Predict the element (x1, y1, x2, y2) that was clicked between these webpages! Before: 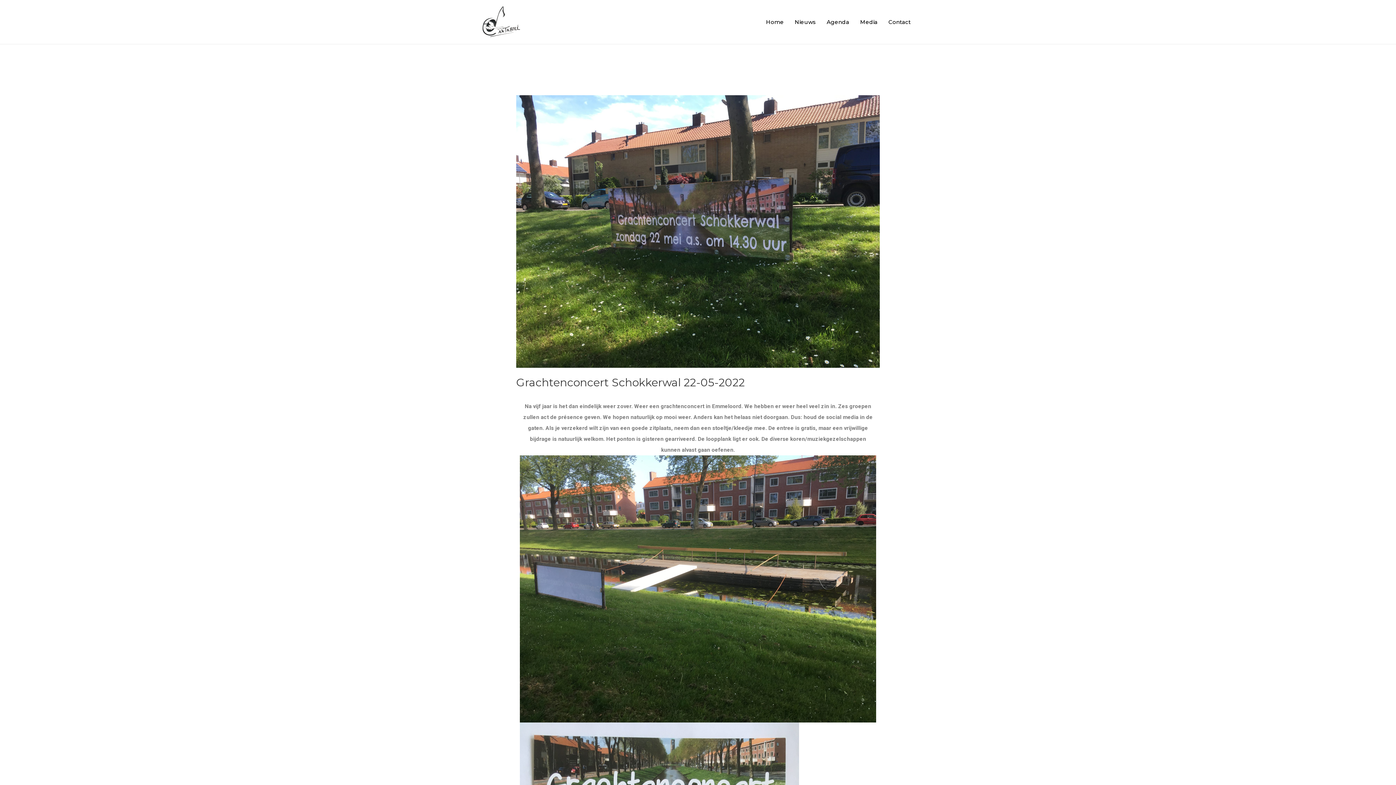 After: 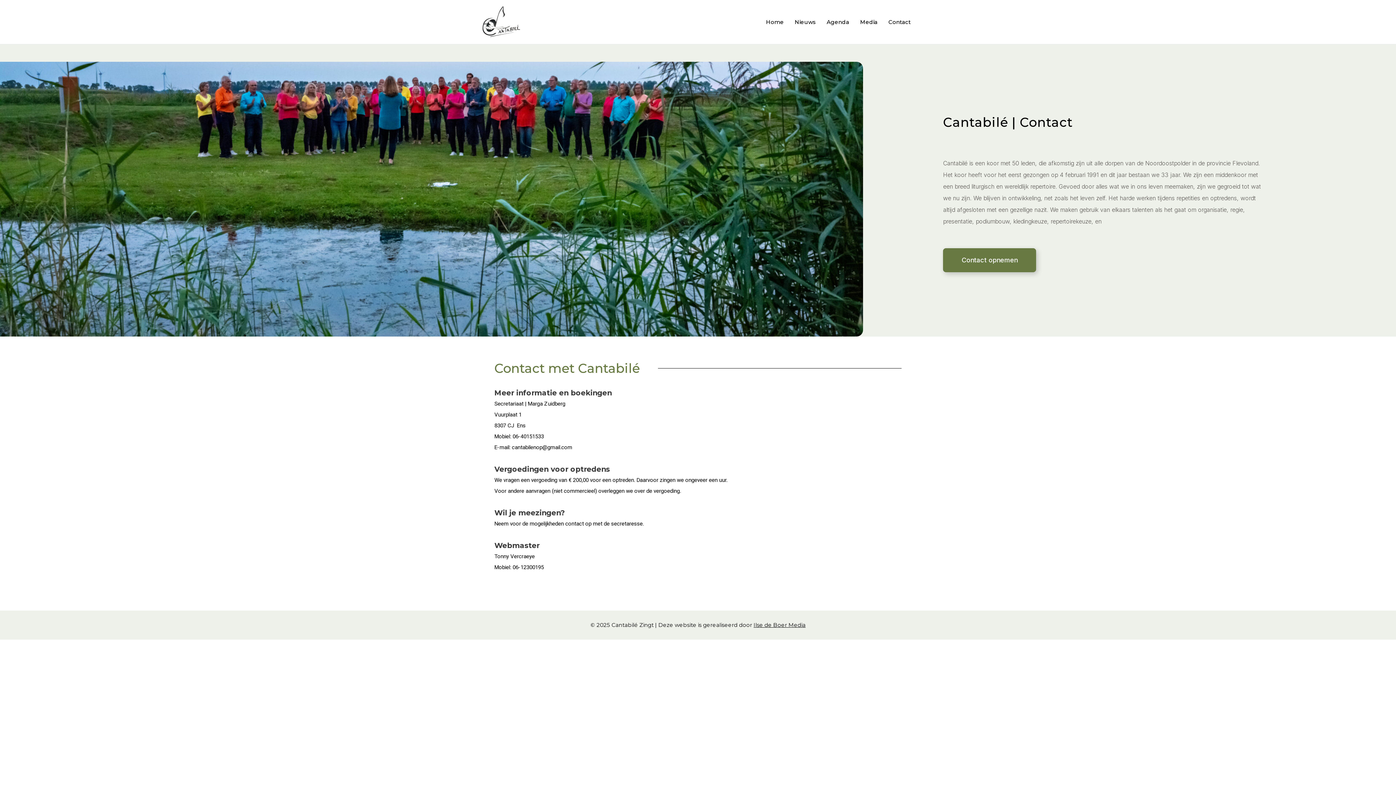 Action: bbox: (883, 9, 916, 34) label: Contact